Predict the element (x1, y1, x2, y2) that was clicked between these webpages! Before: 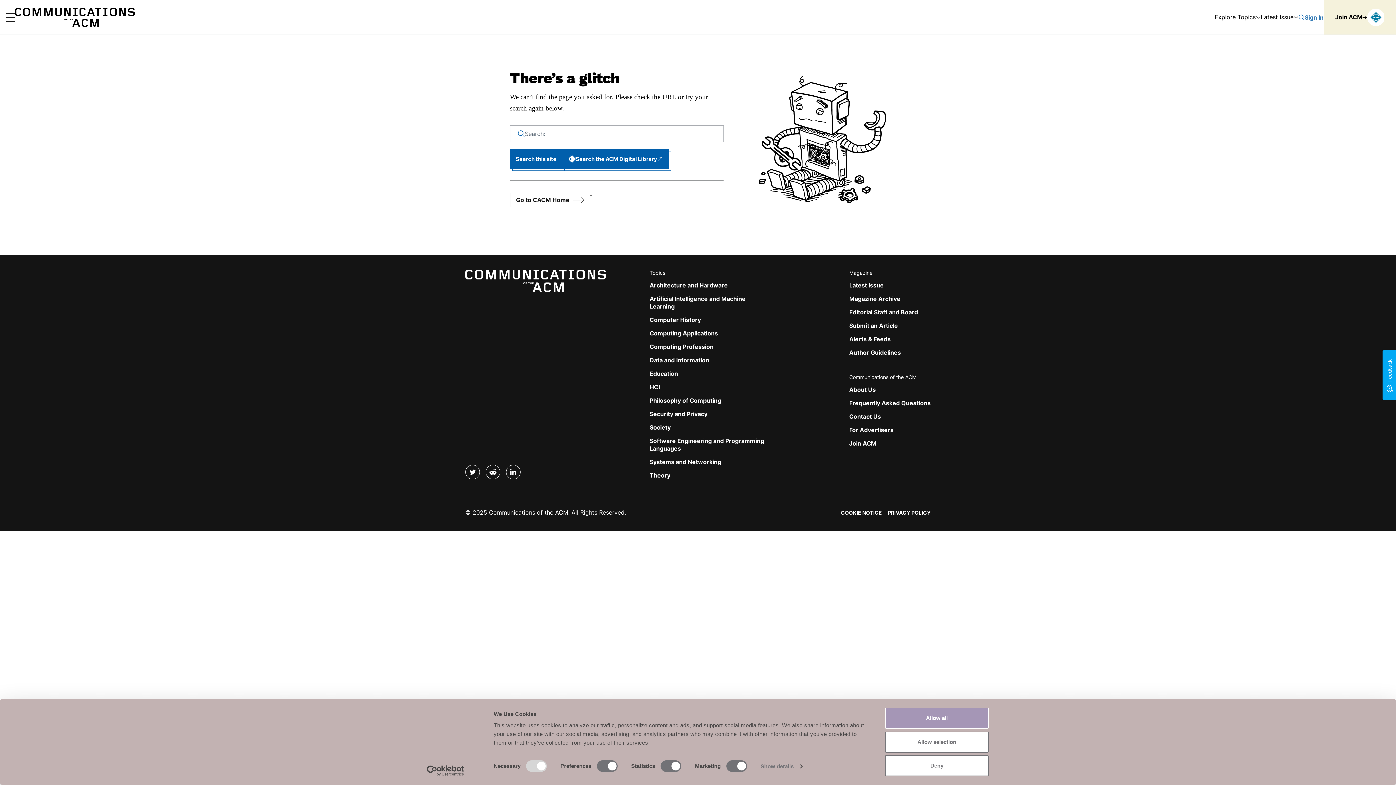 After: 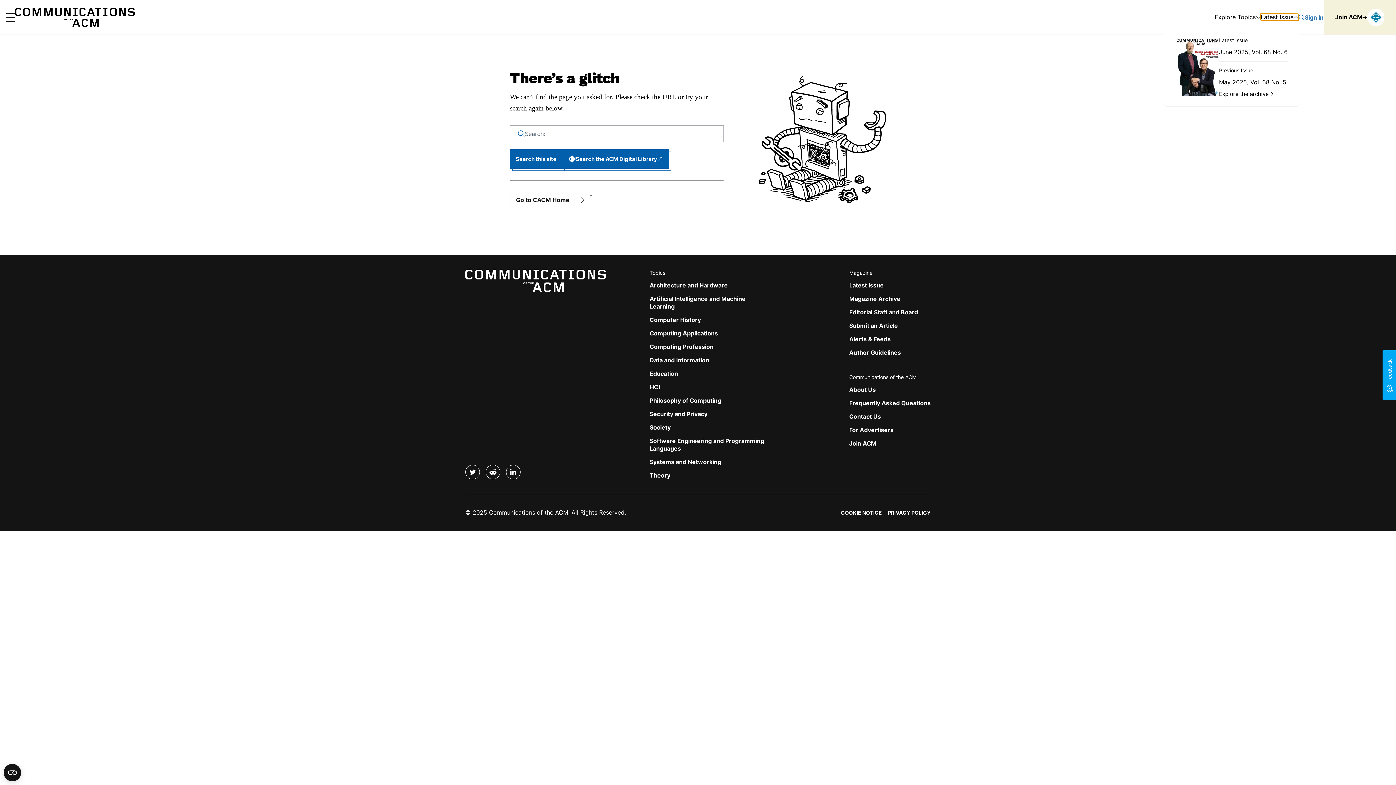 Action: label: Latest Issue bbox: (1261, 13, 1298, 20)